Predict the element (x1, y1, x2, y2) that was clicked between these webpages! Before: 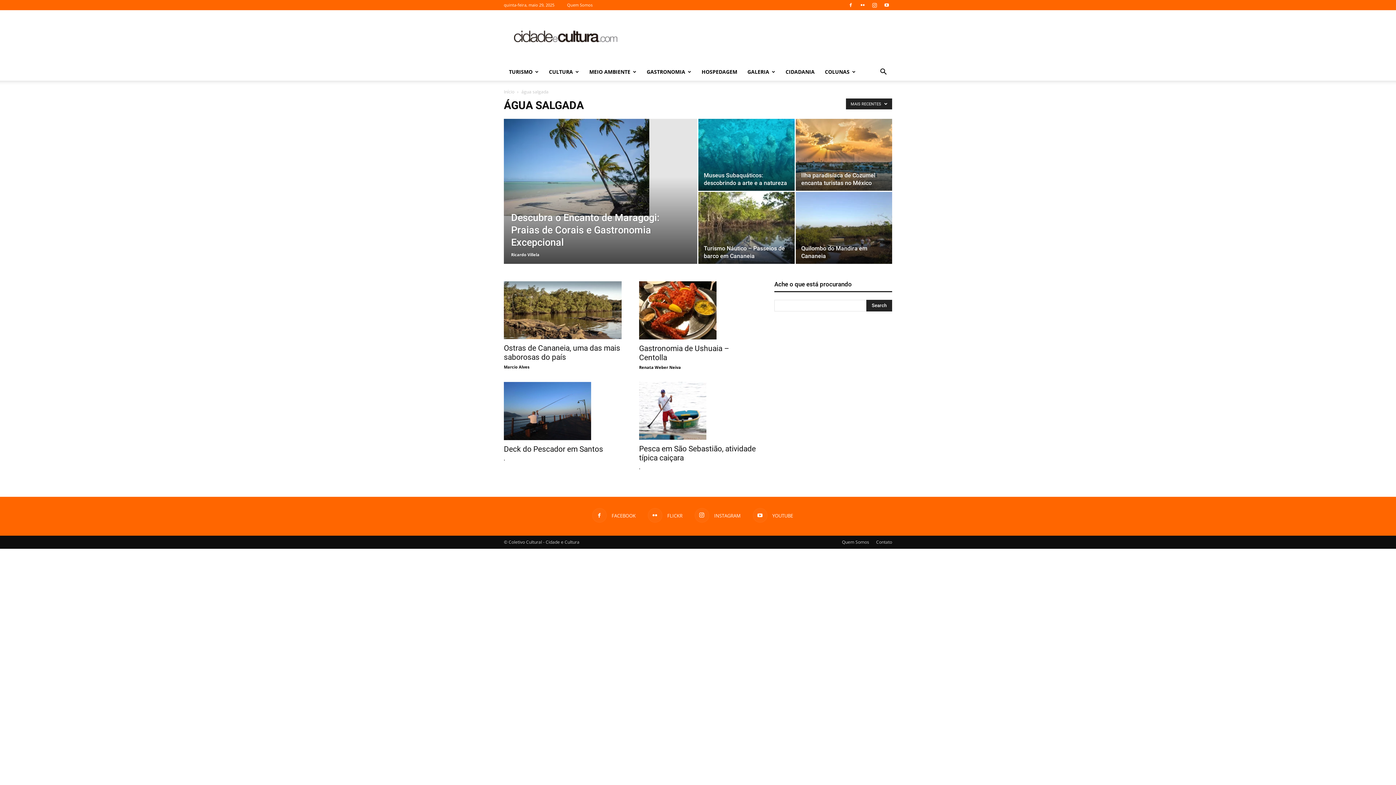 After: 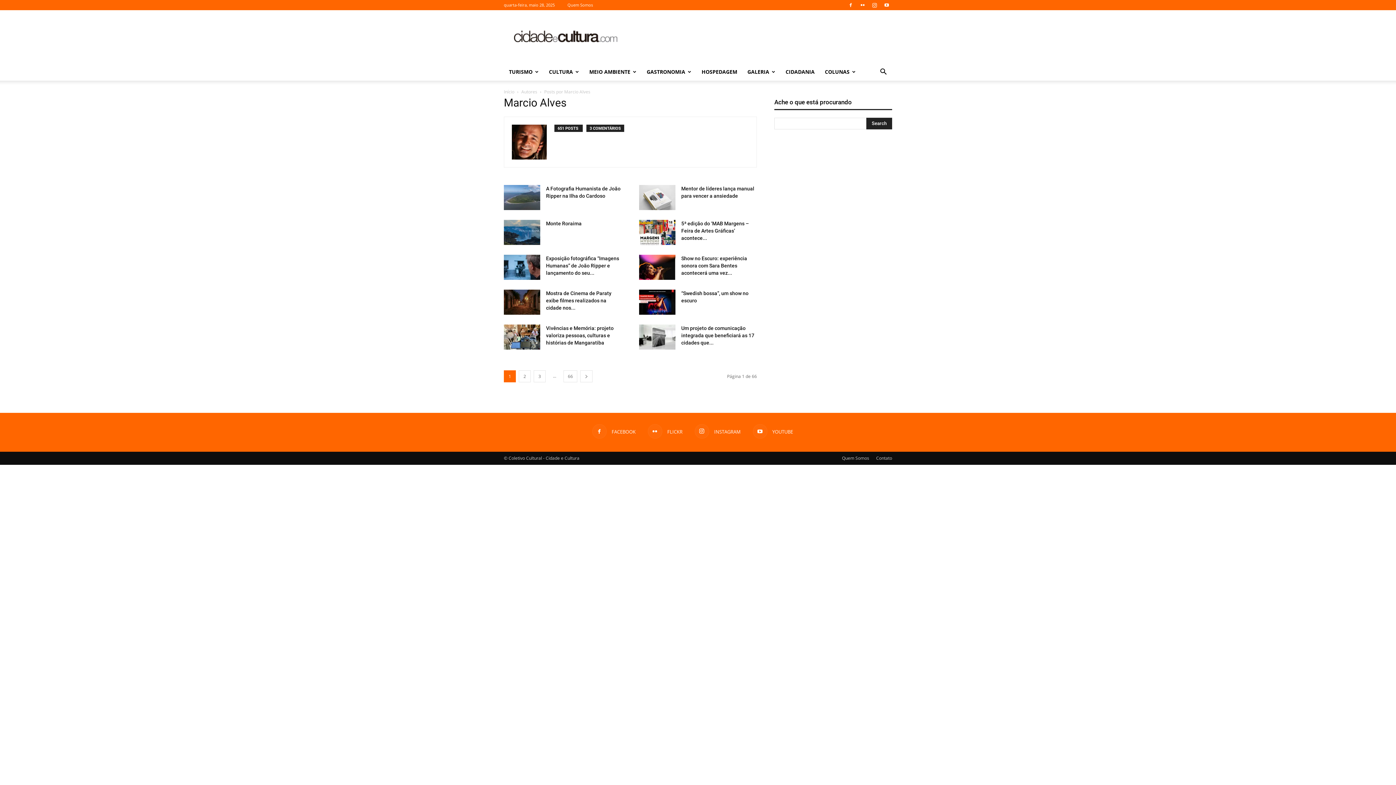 Action: bbox: (504, 364, 529, 369) label: Marcio Alves